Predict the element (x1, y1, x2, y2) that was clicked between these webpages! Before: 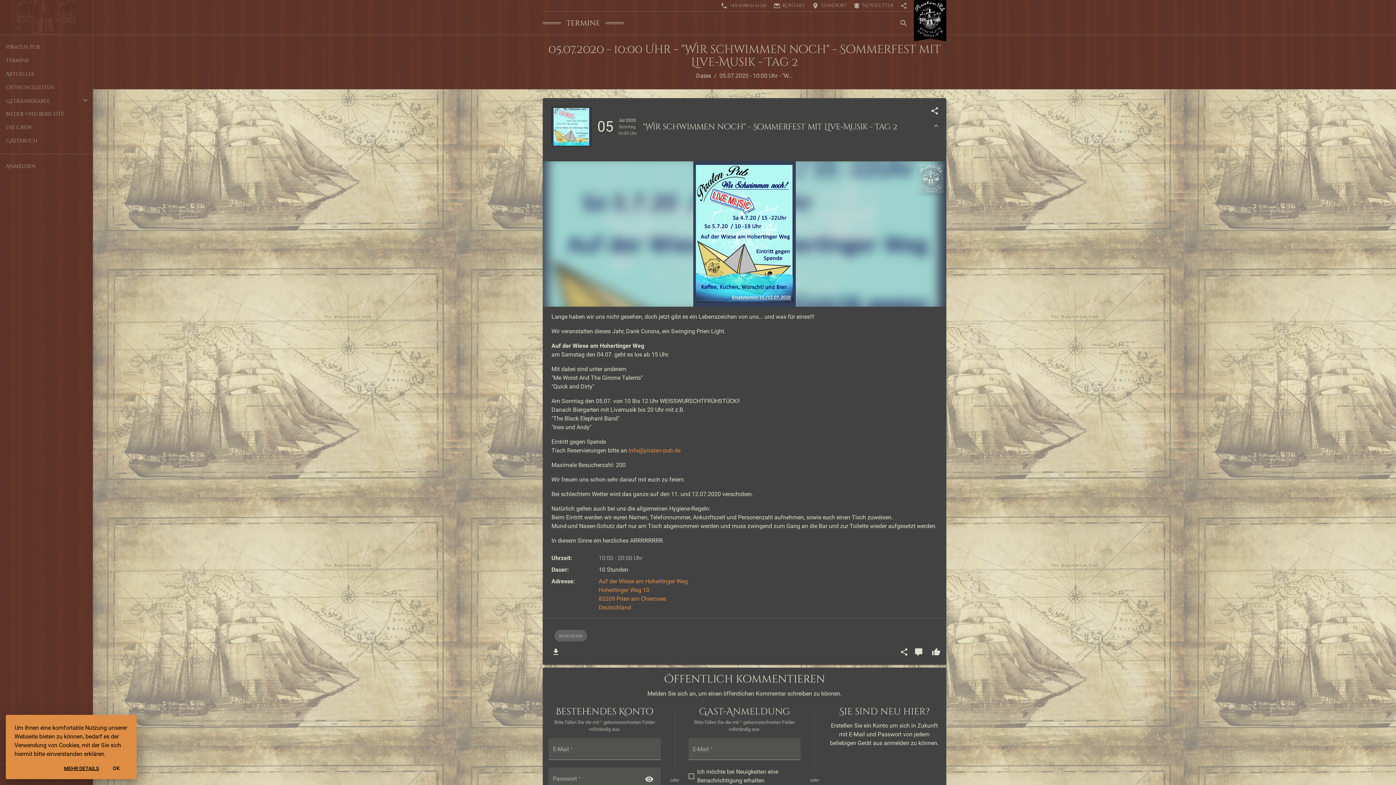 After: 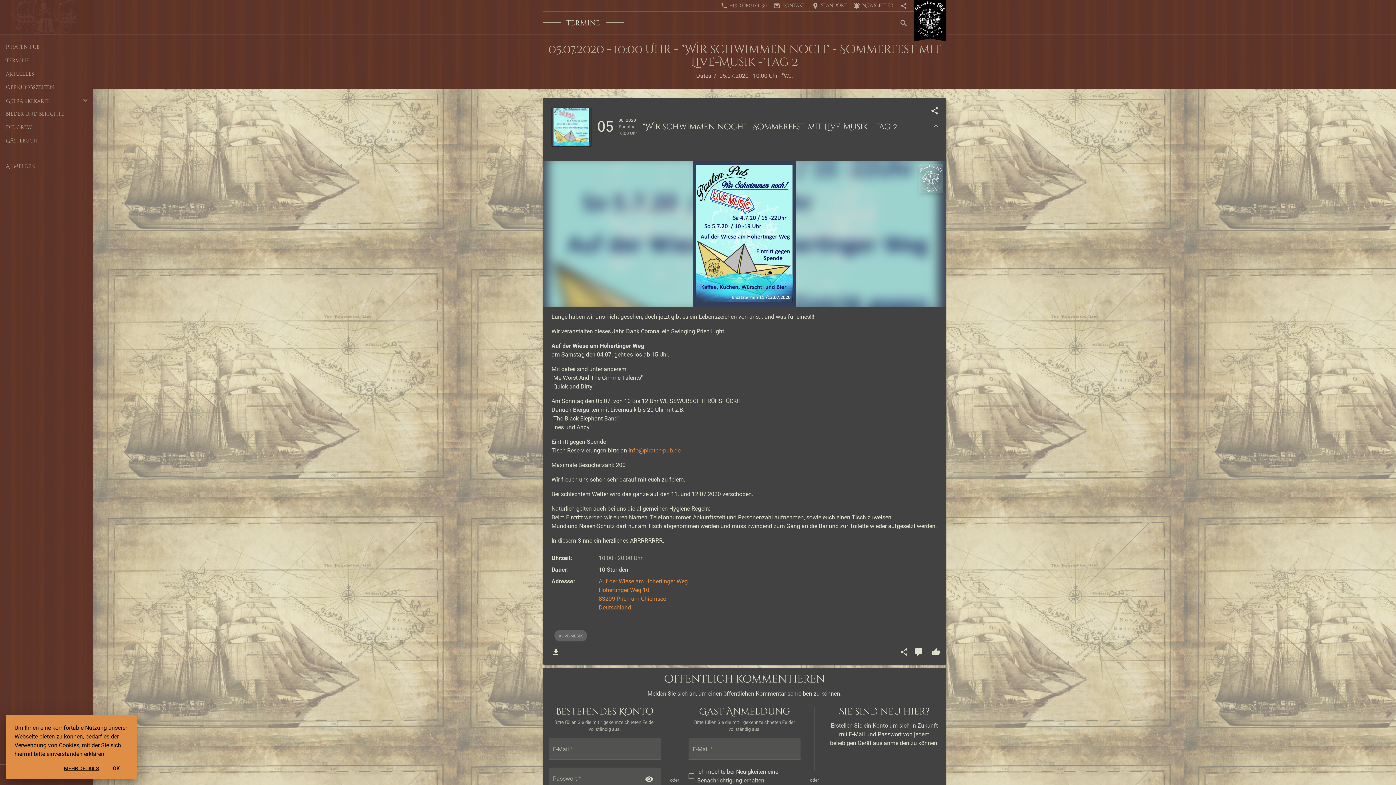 Action: bbox: (911, 645, 926, 658)